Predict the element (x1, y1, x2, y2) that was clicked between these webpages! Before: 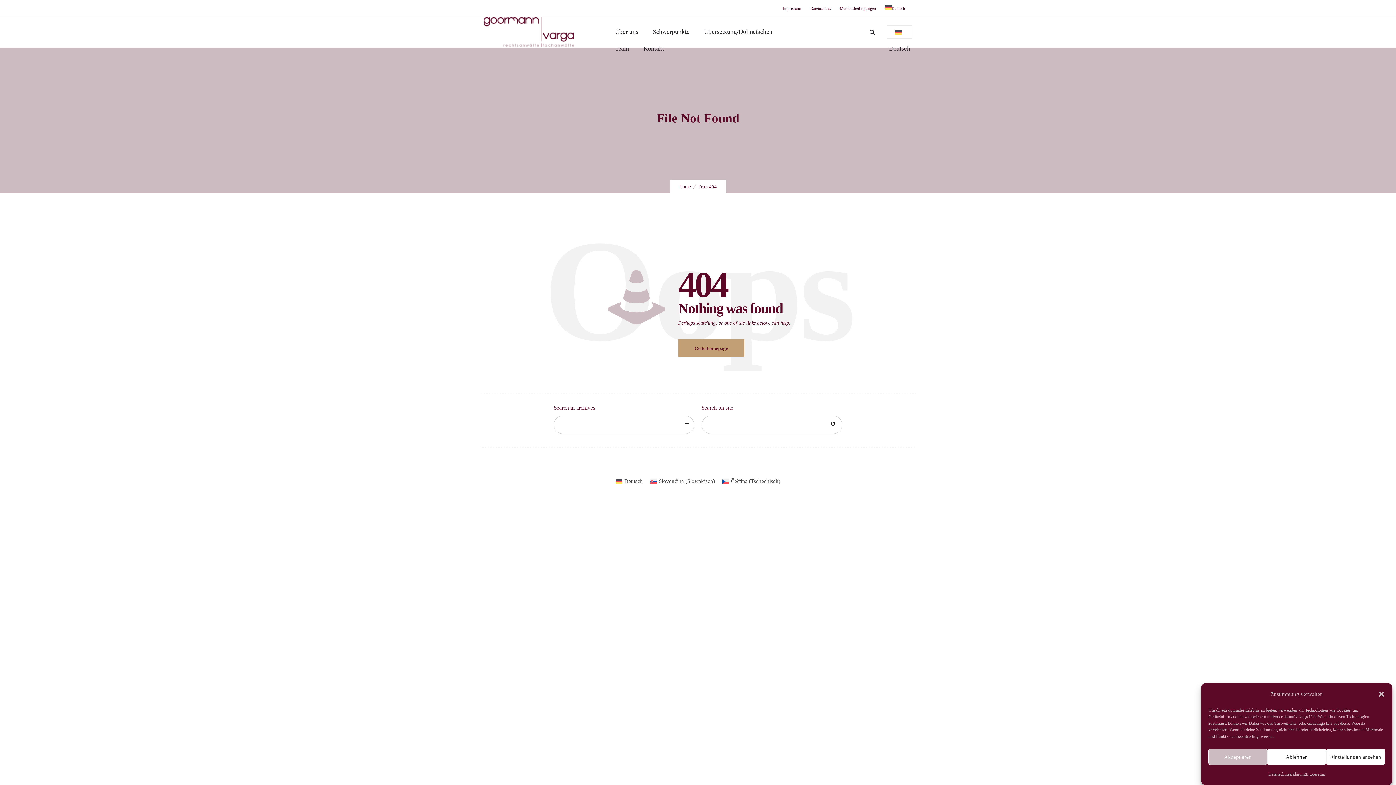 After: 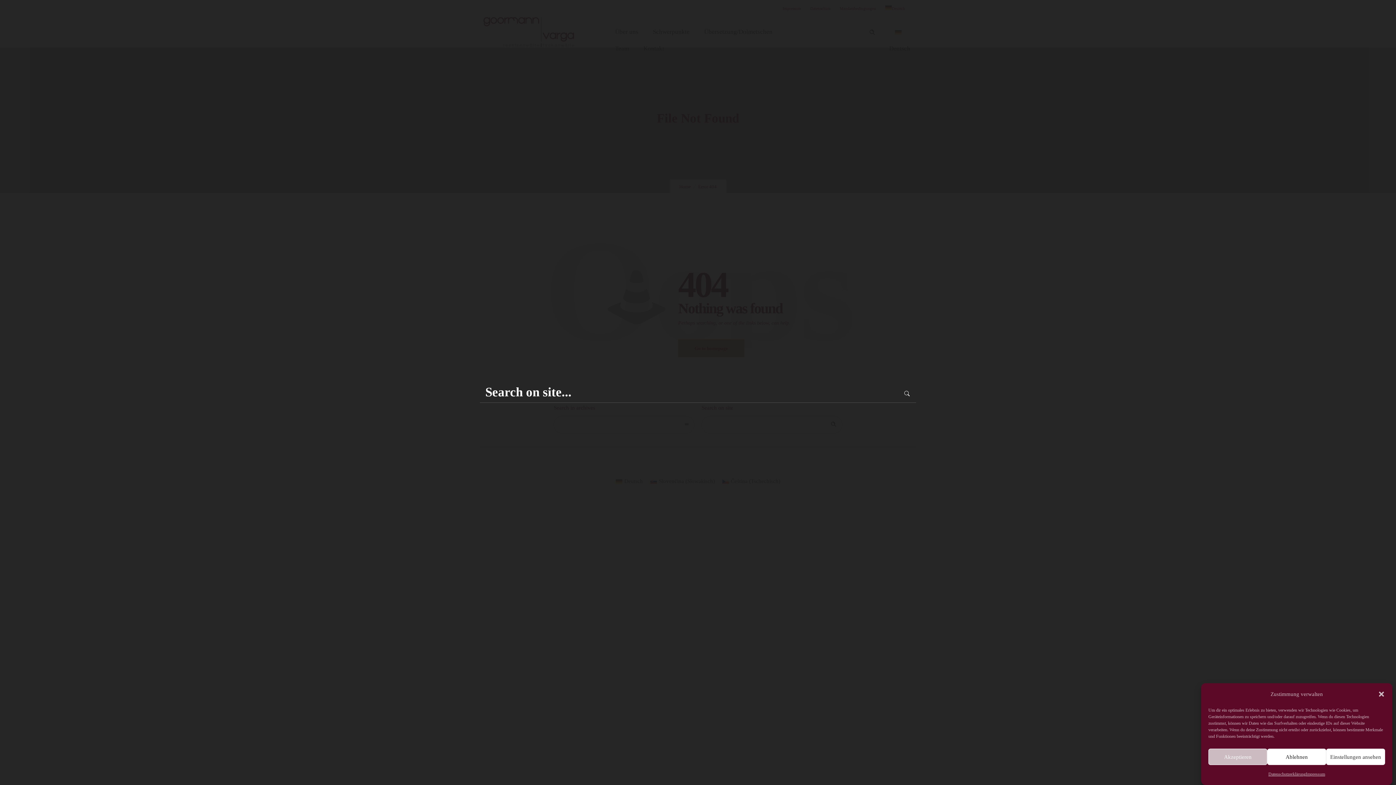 Action: label: Header search bbox: (869, 28, 874, 34)